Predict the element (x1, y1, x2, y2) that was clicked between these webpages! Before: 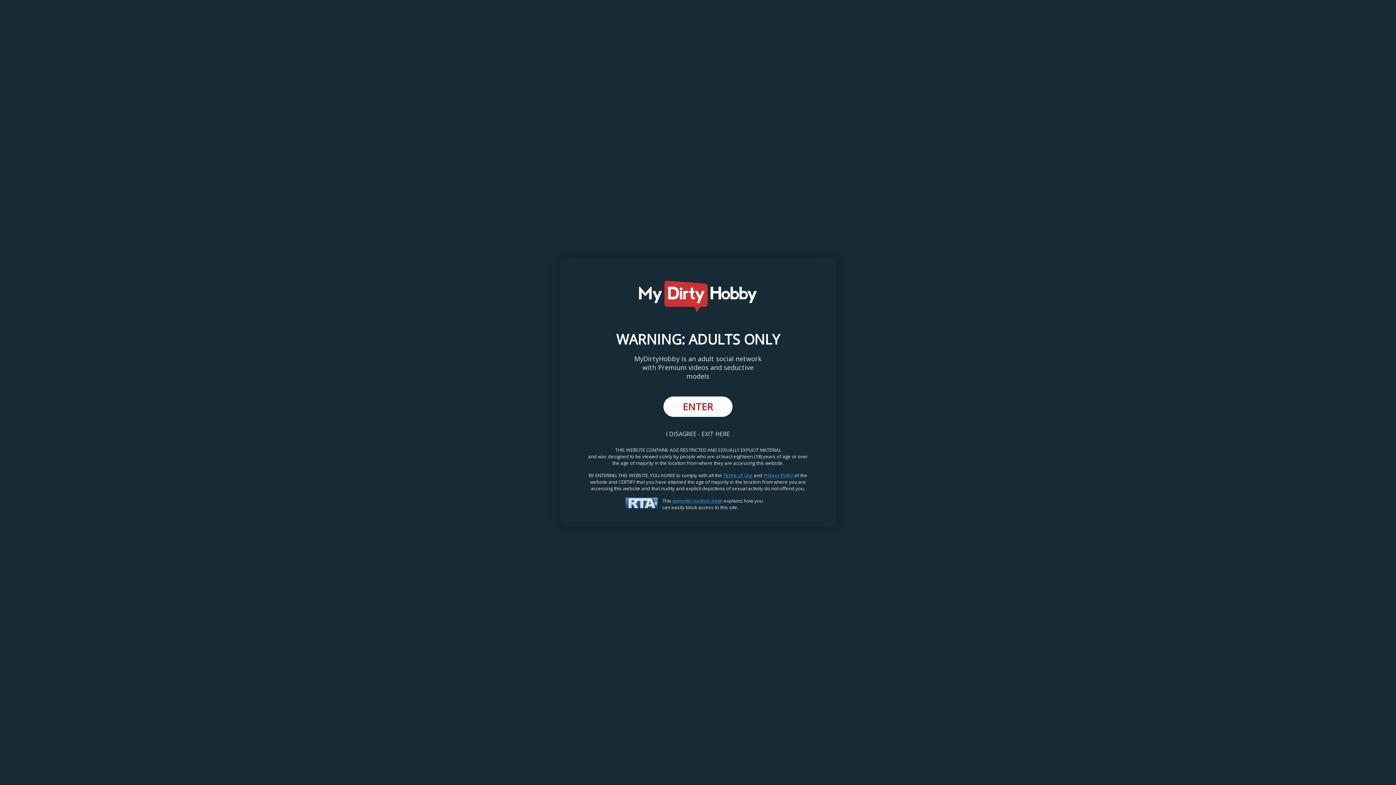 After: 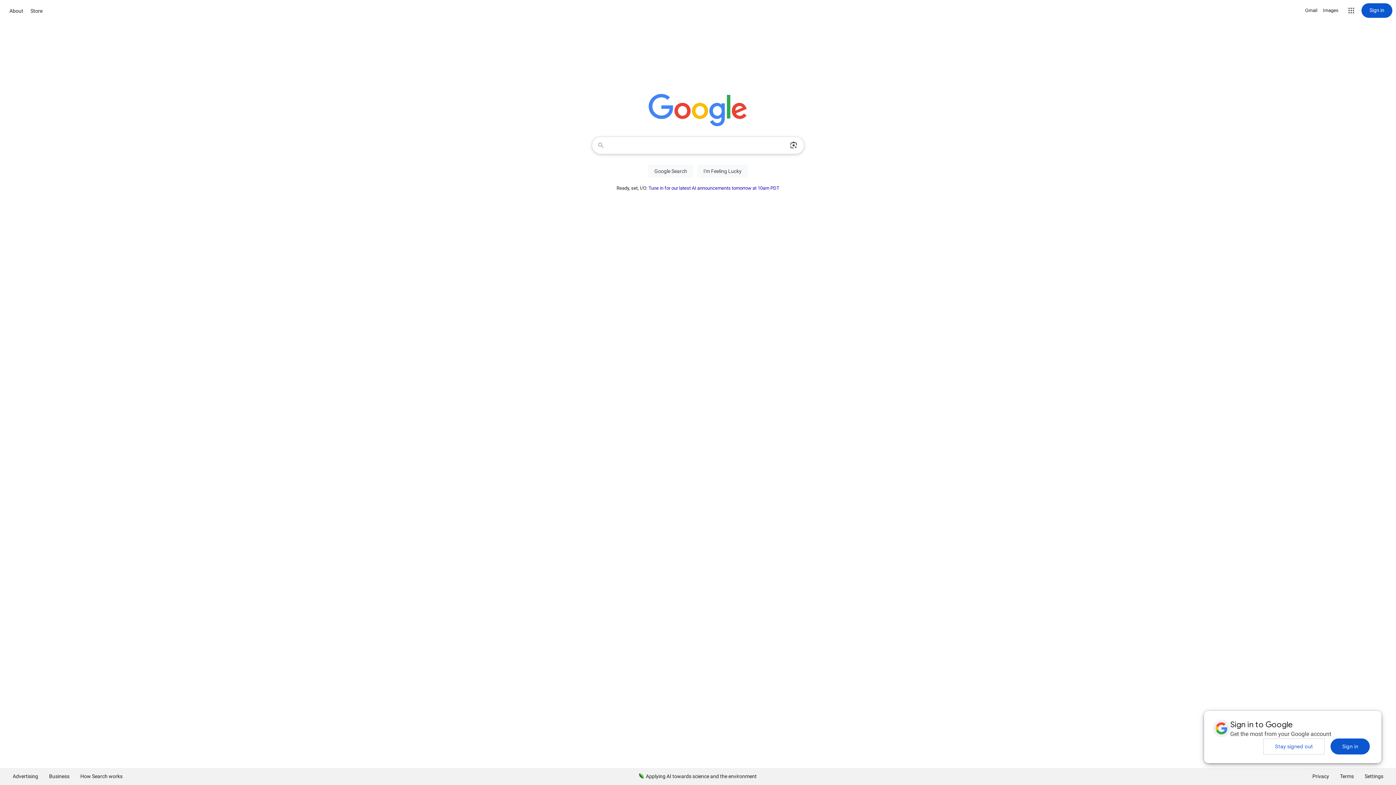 Action: bbox: (666, 430, 730, 438) label: I DISAGREE - EXIT HERE